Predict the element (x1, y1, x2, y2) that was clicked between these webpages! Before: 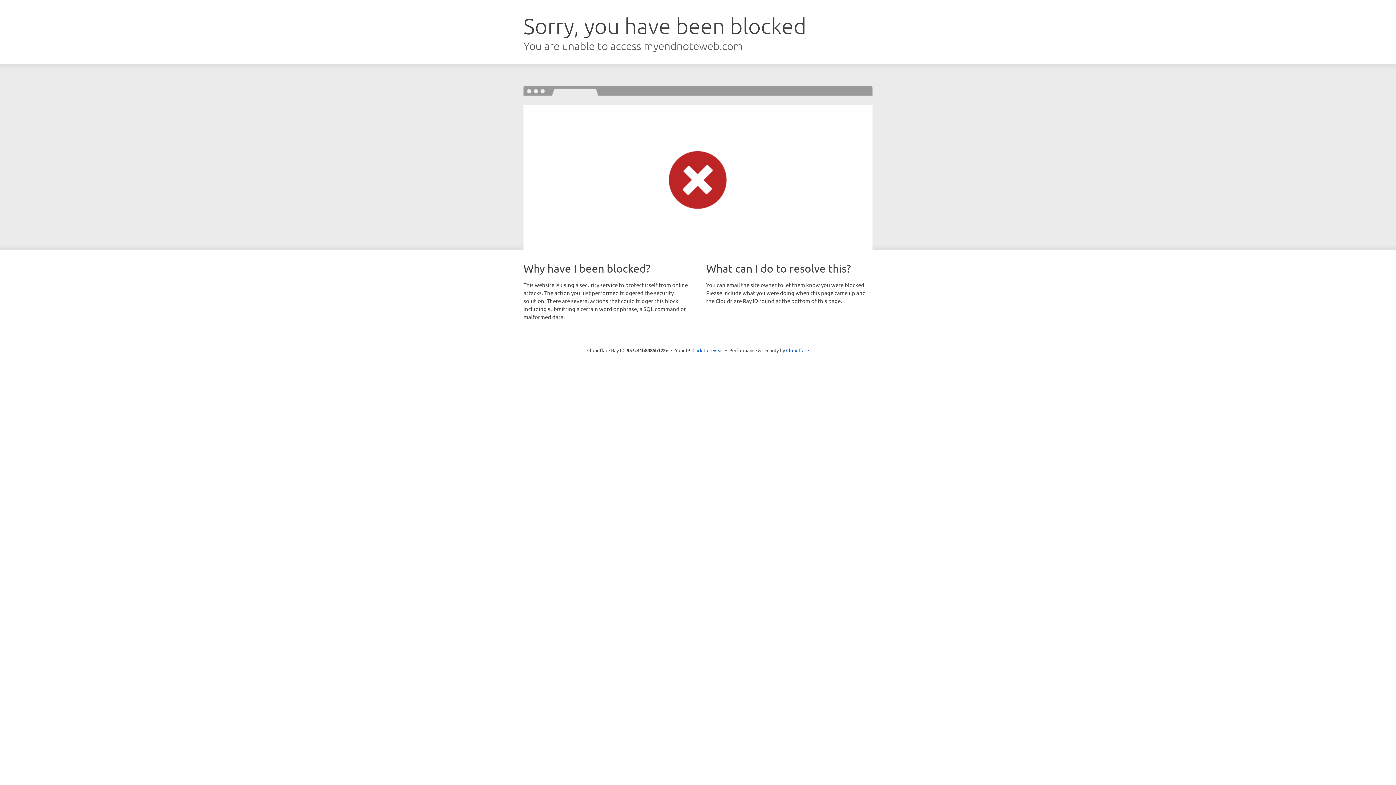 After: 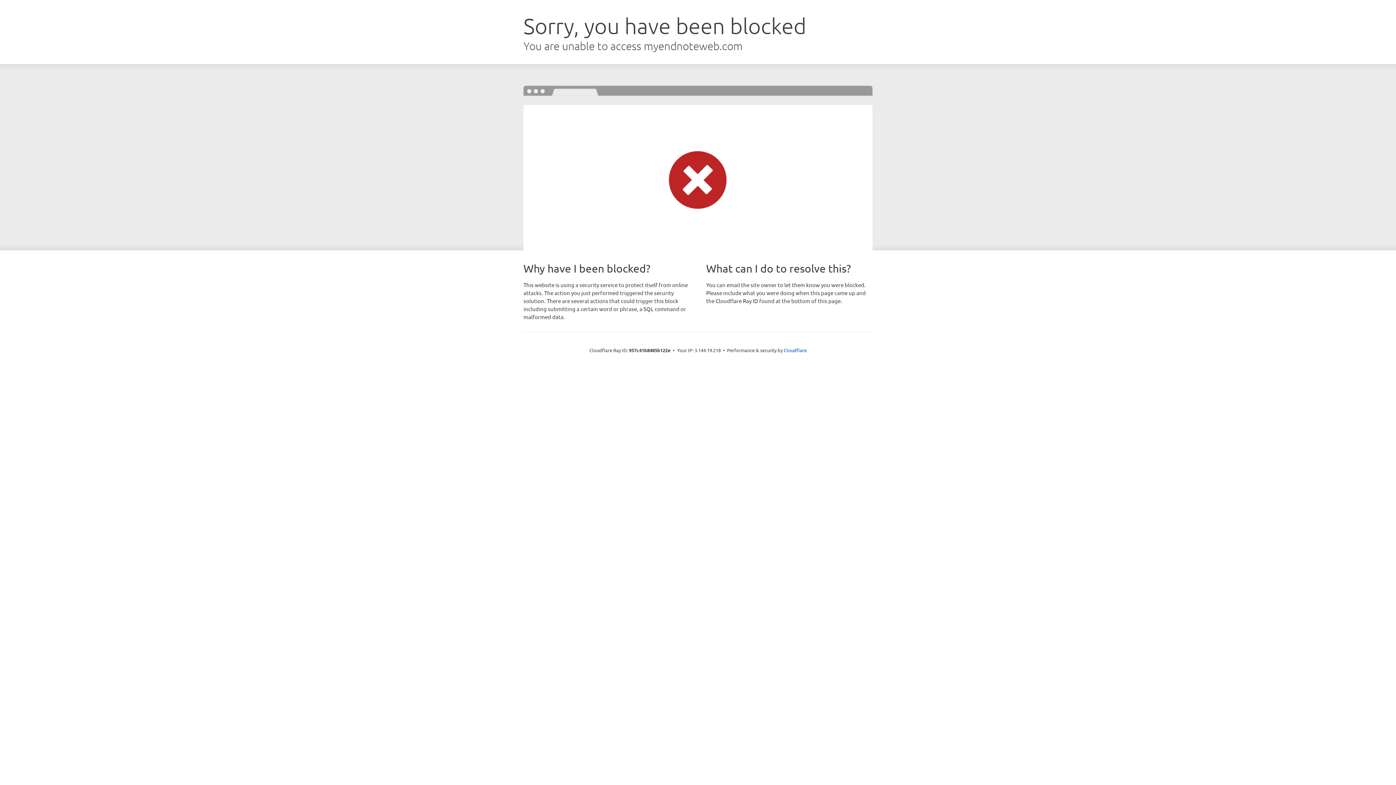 Action: label: Click to reveal bbox: (692, 346, 723, 353)